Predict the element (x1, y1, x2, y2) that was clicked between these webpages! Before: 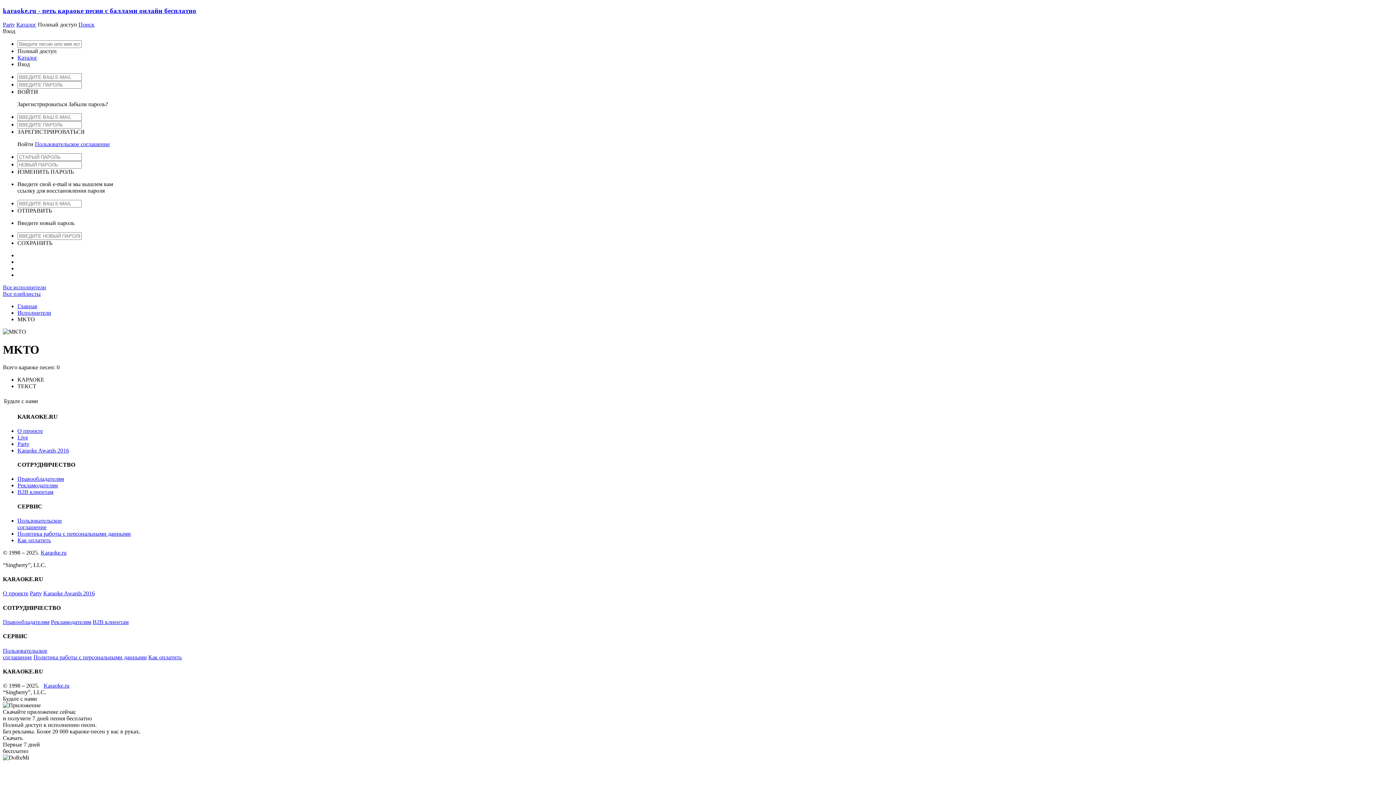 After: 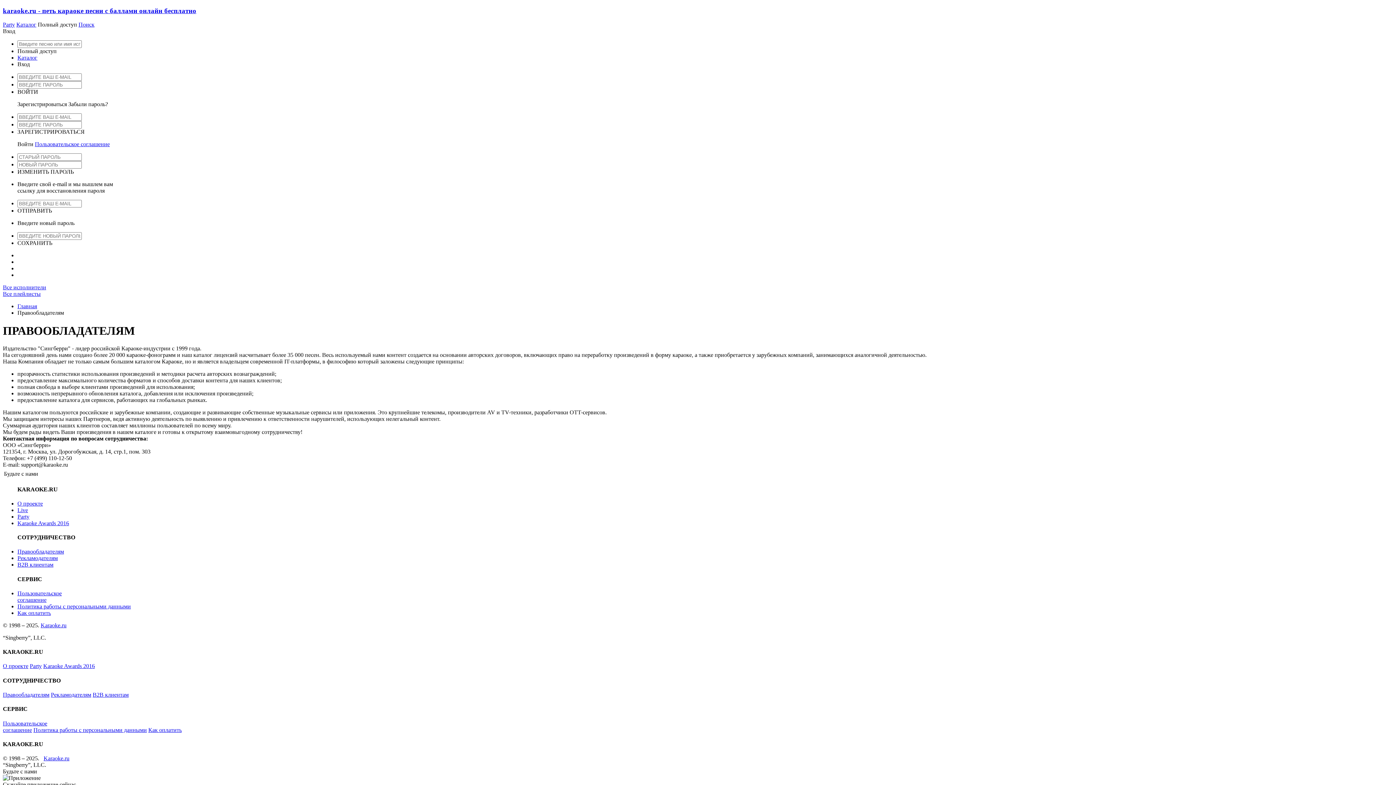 Action: bbox: (2, 619, 49, 625) label: Правообладателям